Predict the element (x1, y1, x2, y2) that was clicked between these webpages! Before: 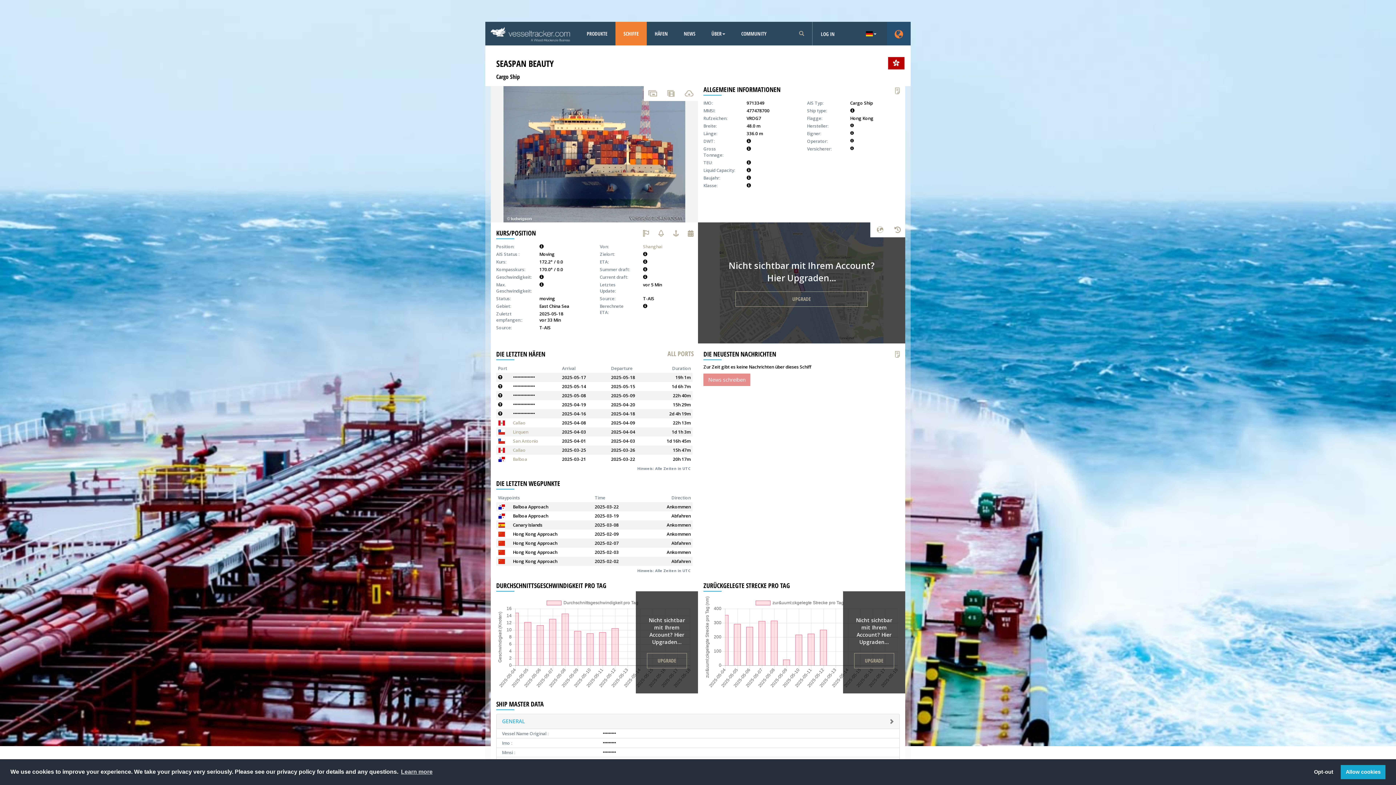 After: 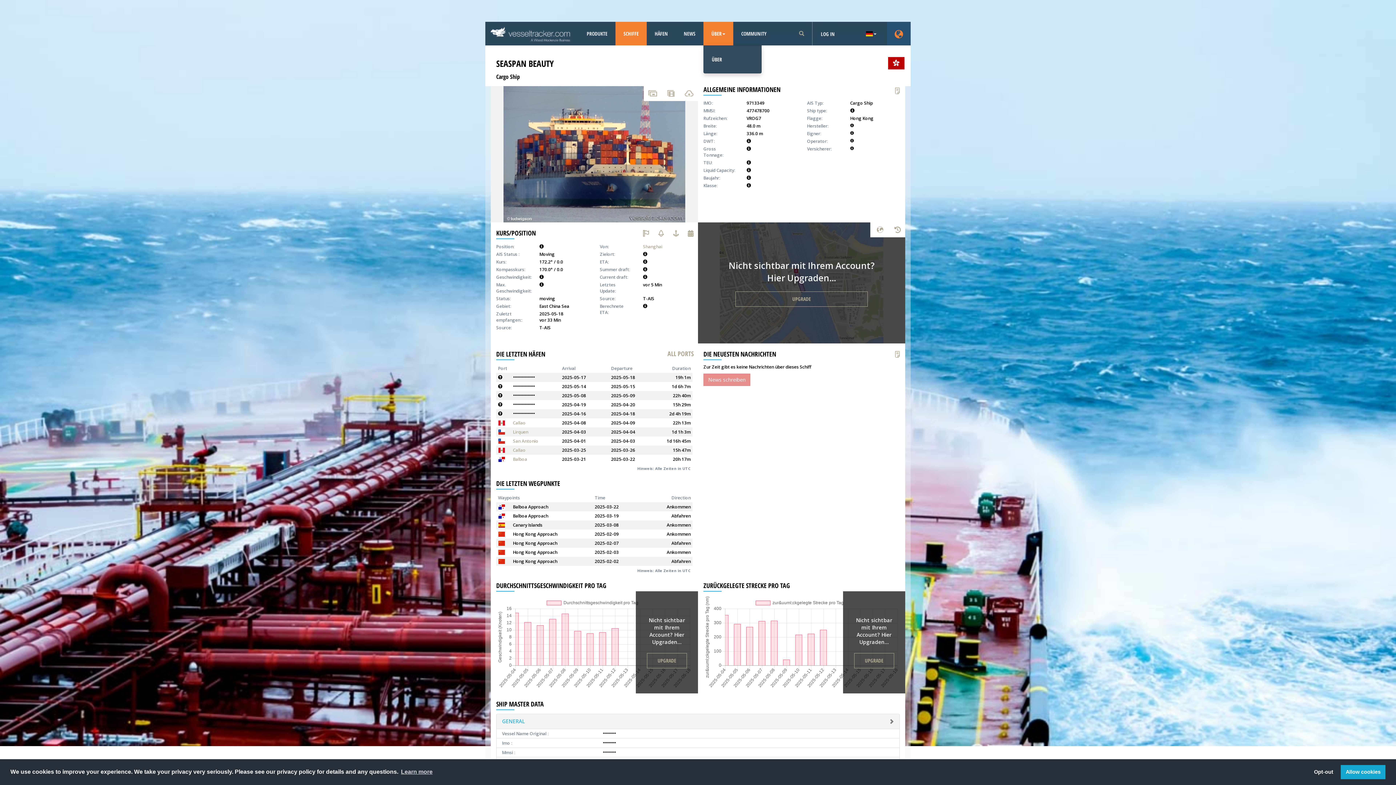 Action: bbox: (703, 21, 733, 45) label: ÜBER